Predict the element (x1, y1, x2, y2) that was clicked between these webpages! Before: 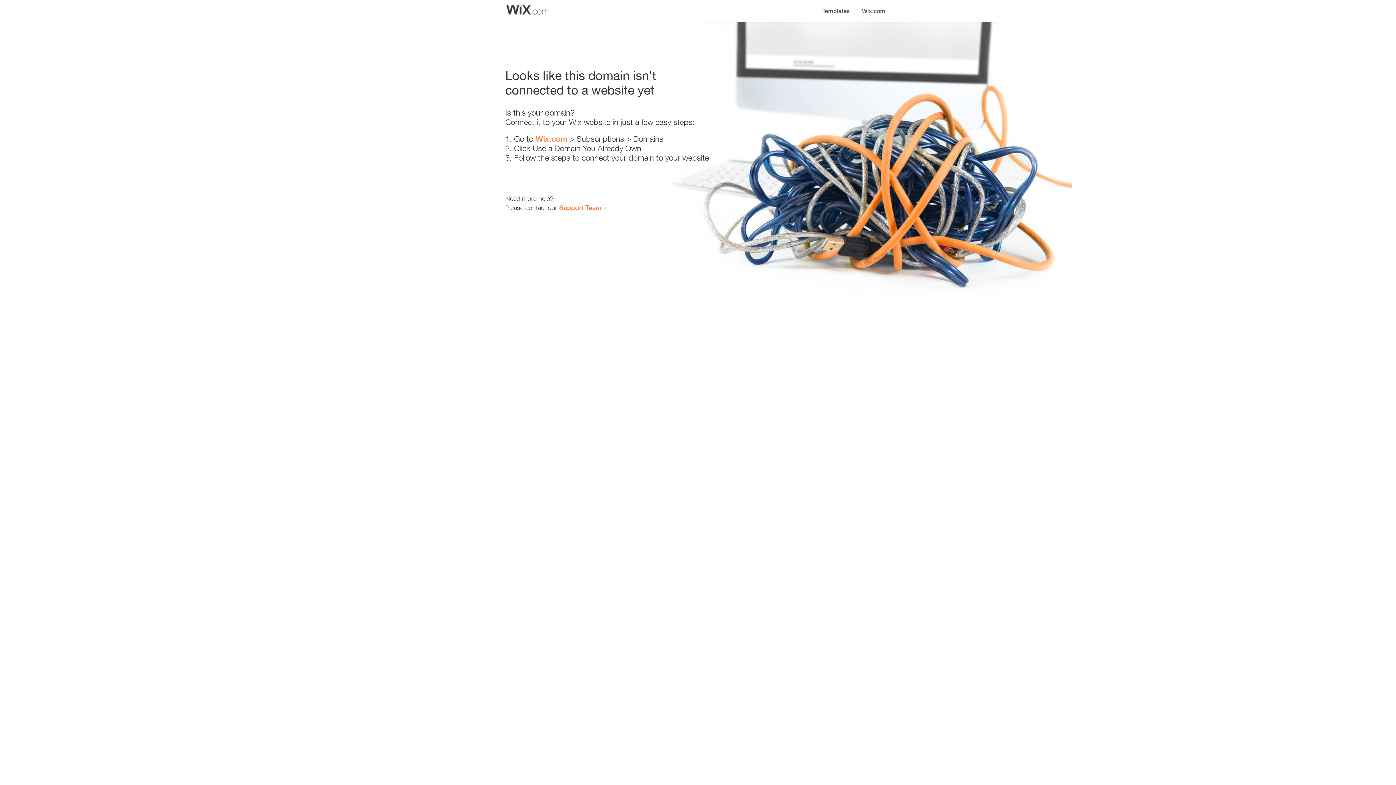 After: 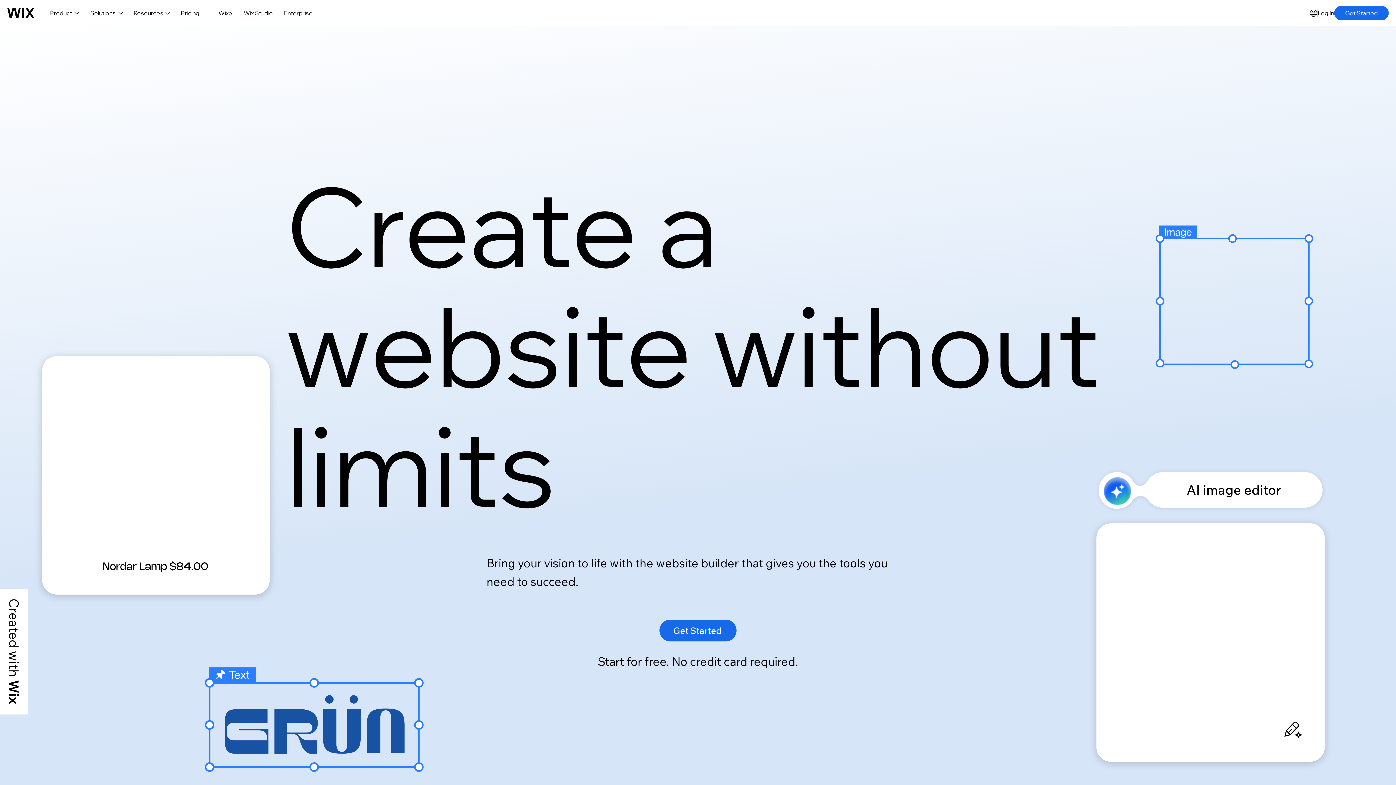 Action: label: Wix.com bbox: (535, 134, 567, 143)